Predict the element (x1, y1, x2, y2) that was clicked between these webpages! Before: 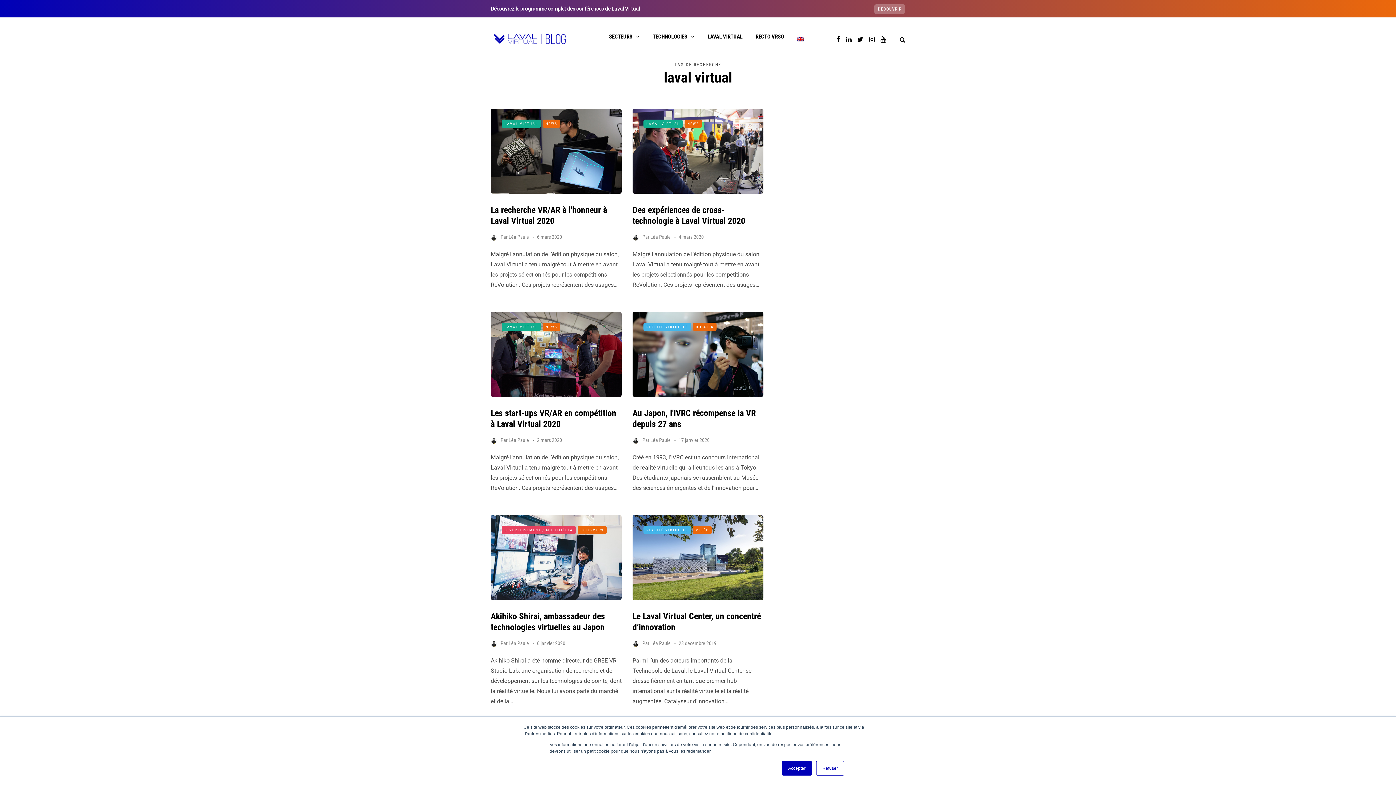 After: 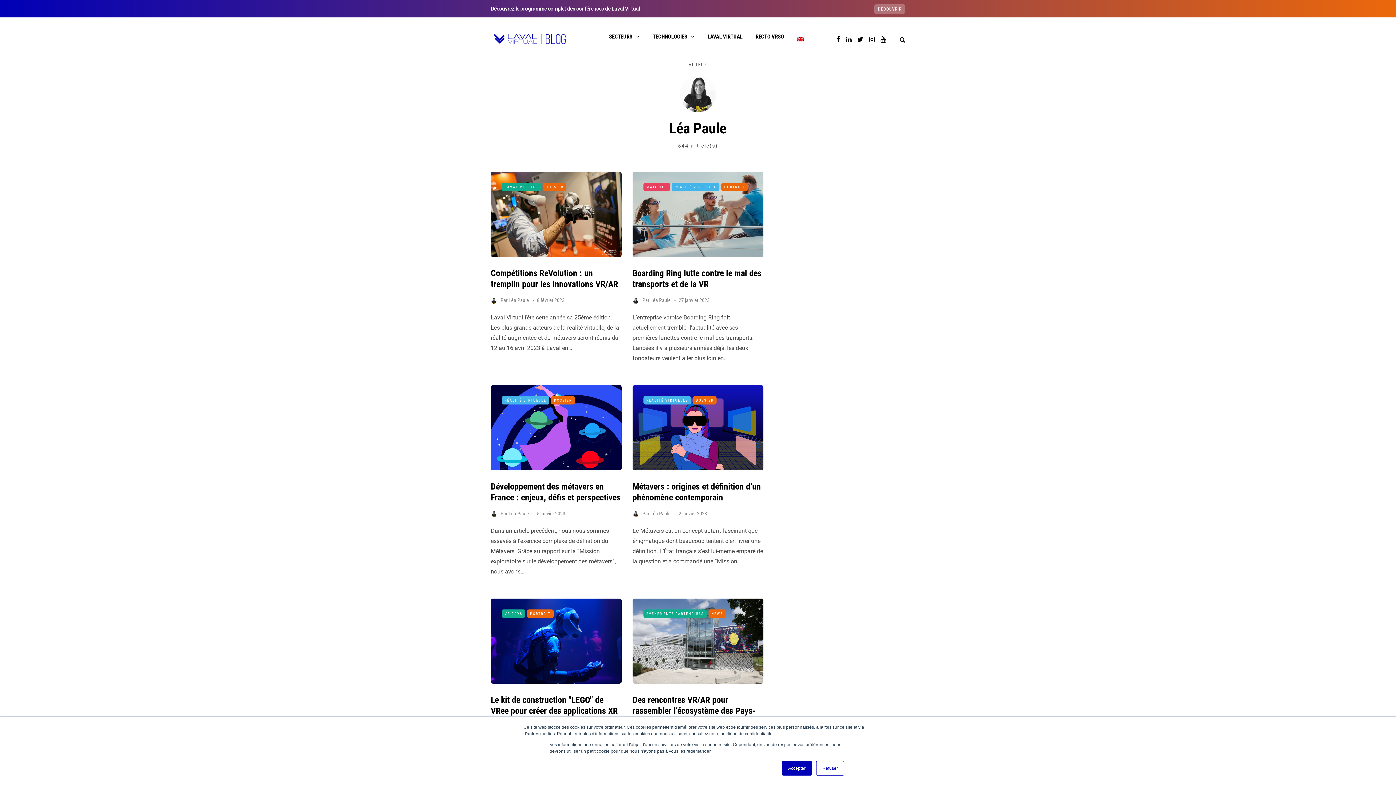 Action: bbox: (508, 437, 529, 443) label: Léa Paule